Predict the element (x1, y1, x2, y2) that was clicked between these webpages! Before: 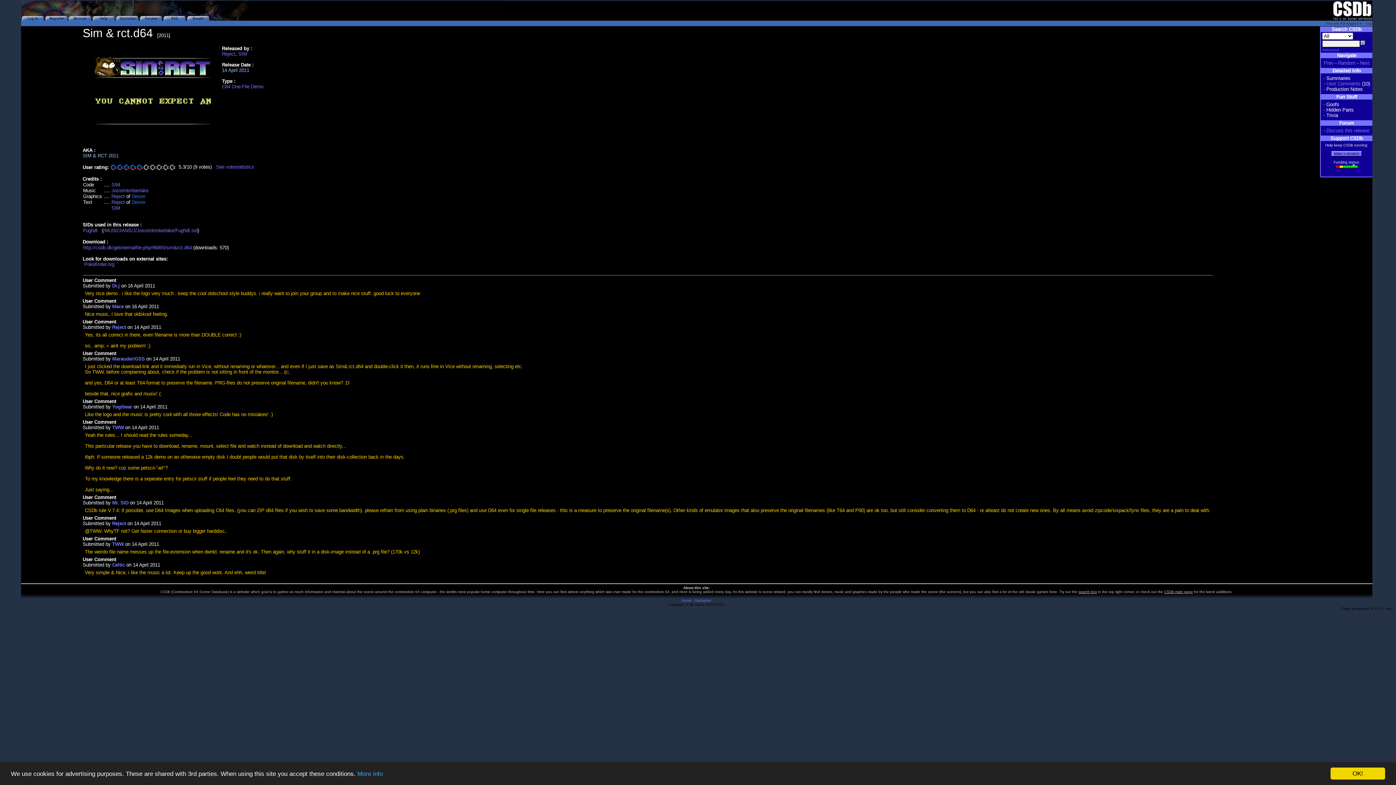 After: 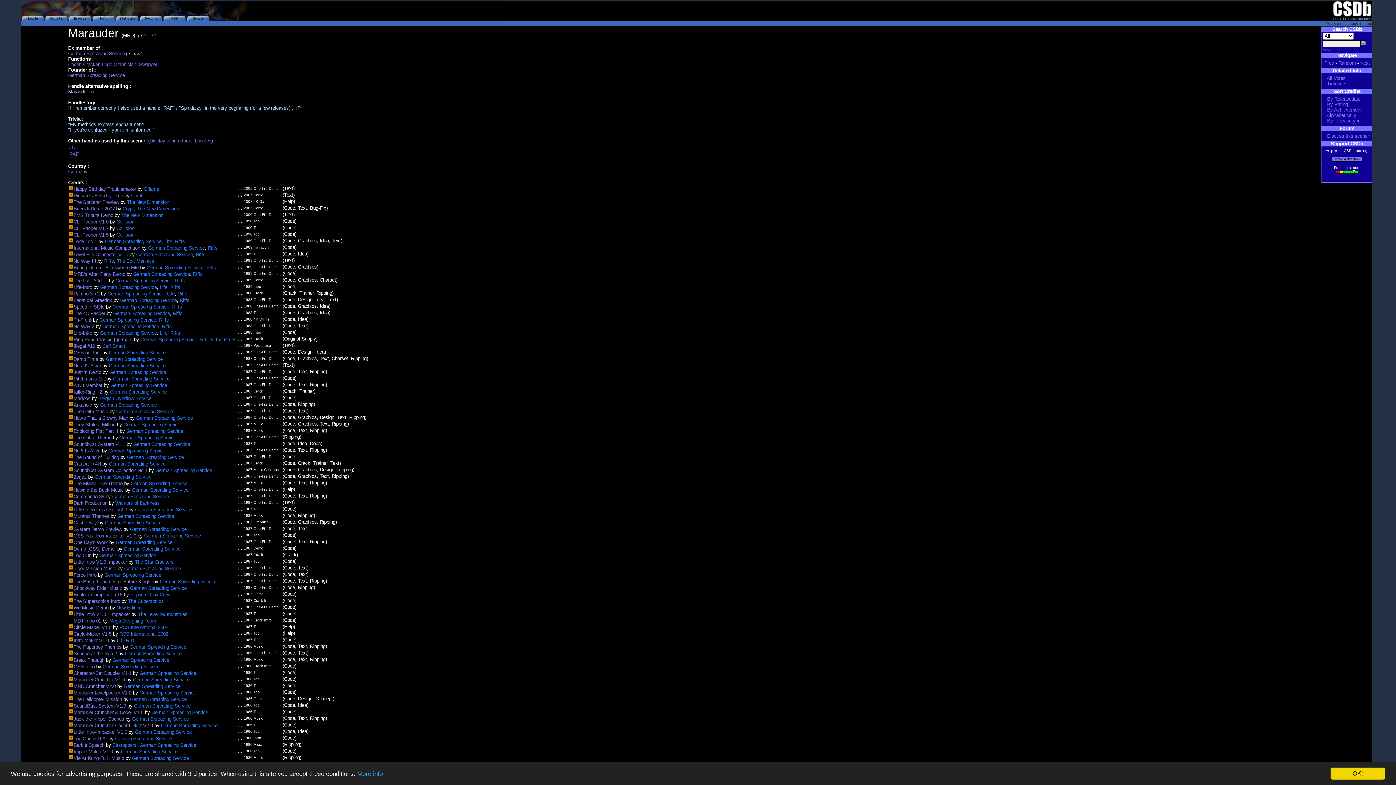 Action: label: Marauder/GSS bbox: (112, 356, 144, 361)